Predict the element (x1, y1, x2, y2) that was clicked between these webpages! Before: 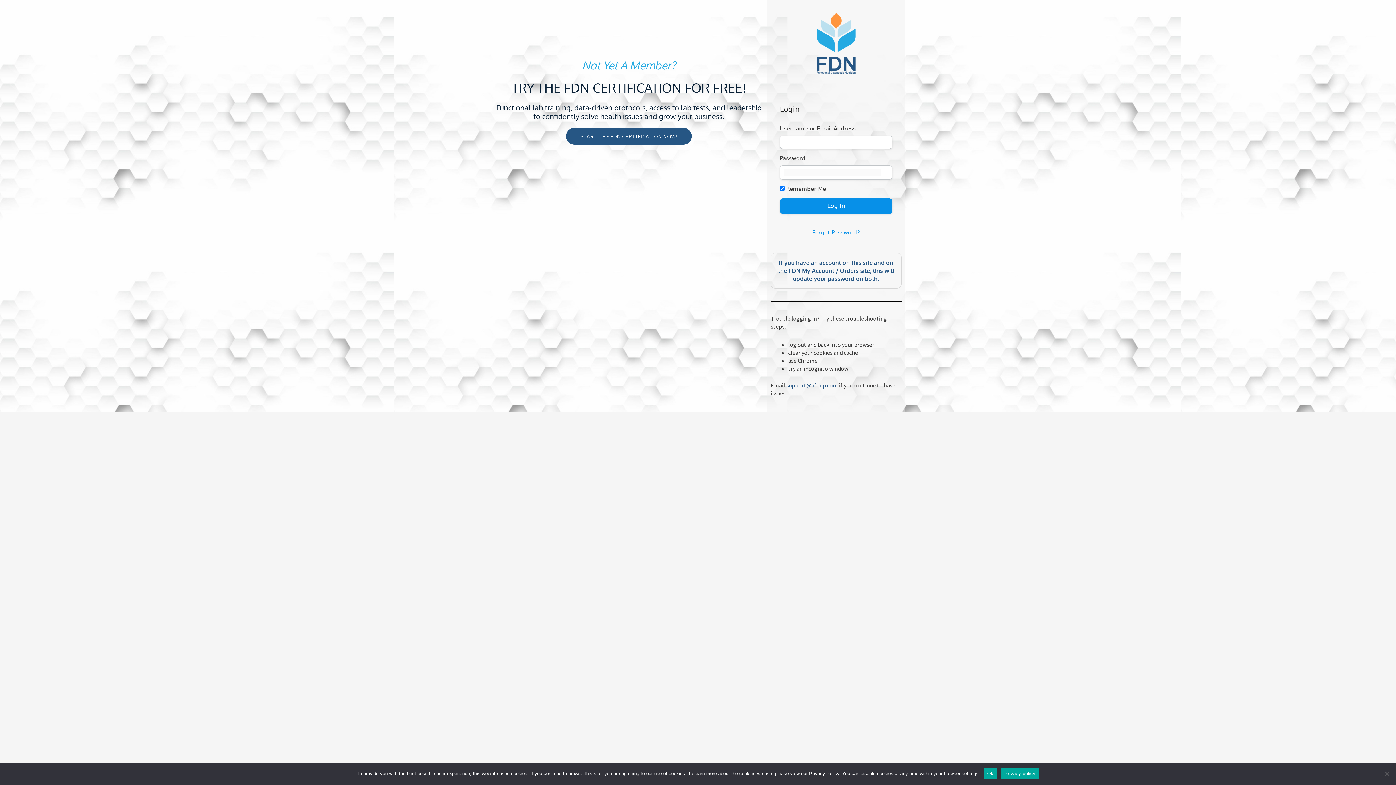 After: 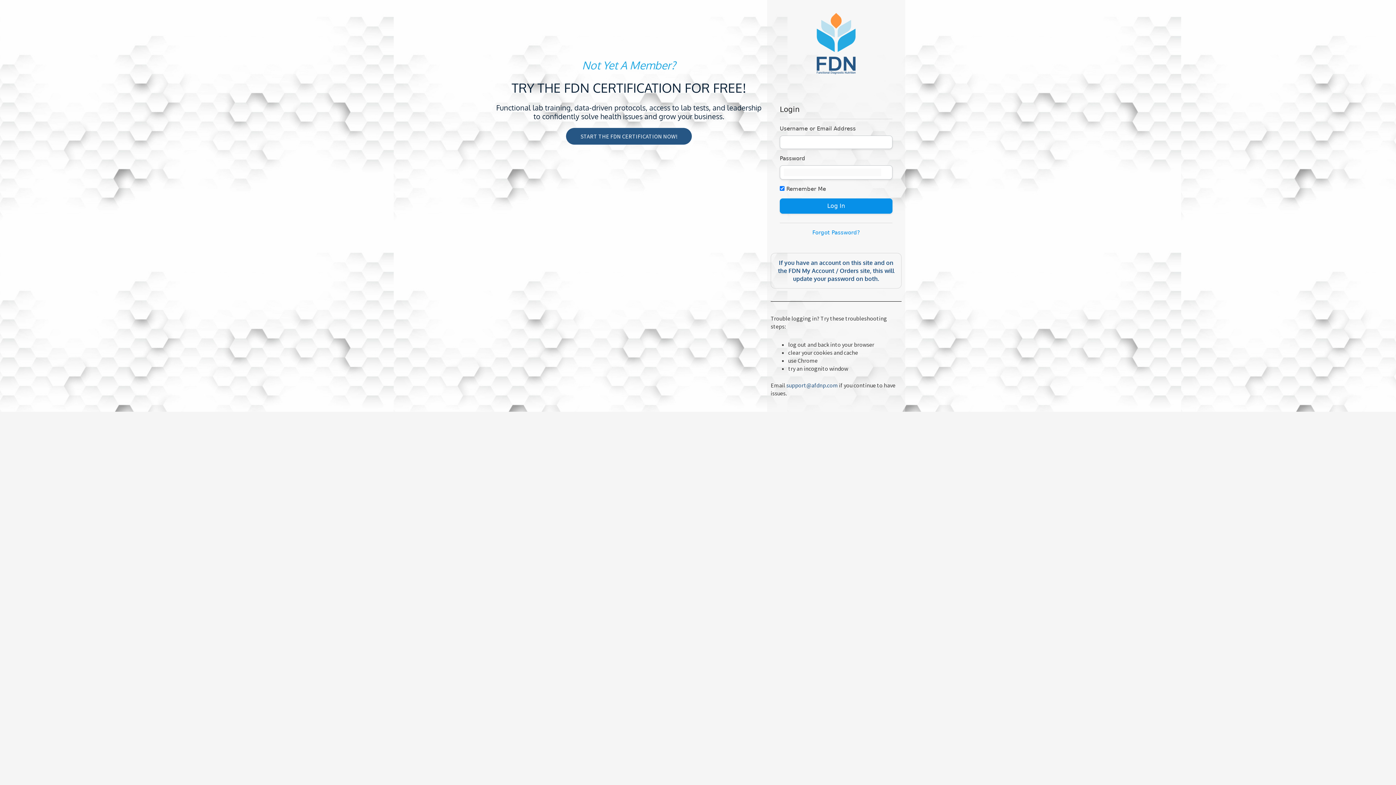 Action: label: Ok bbox: (983, 768, 997, 779)